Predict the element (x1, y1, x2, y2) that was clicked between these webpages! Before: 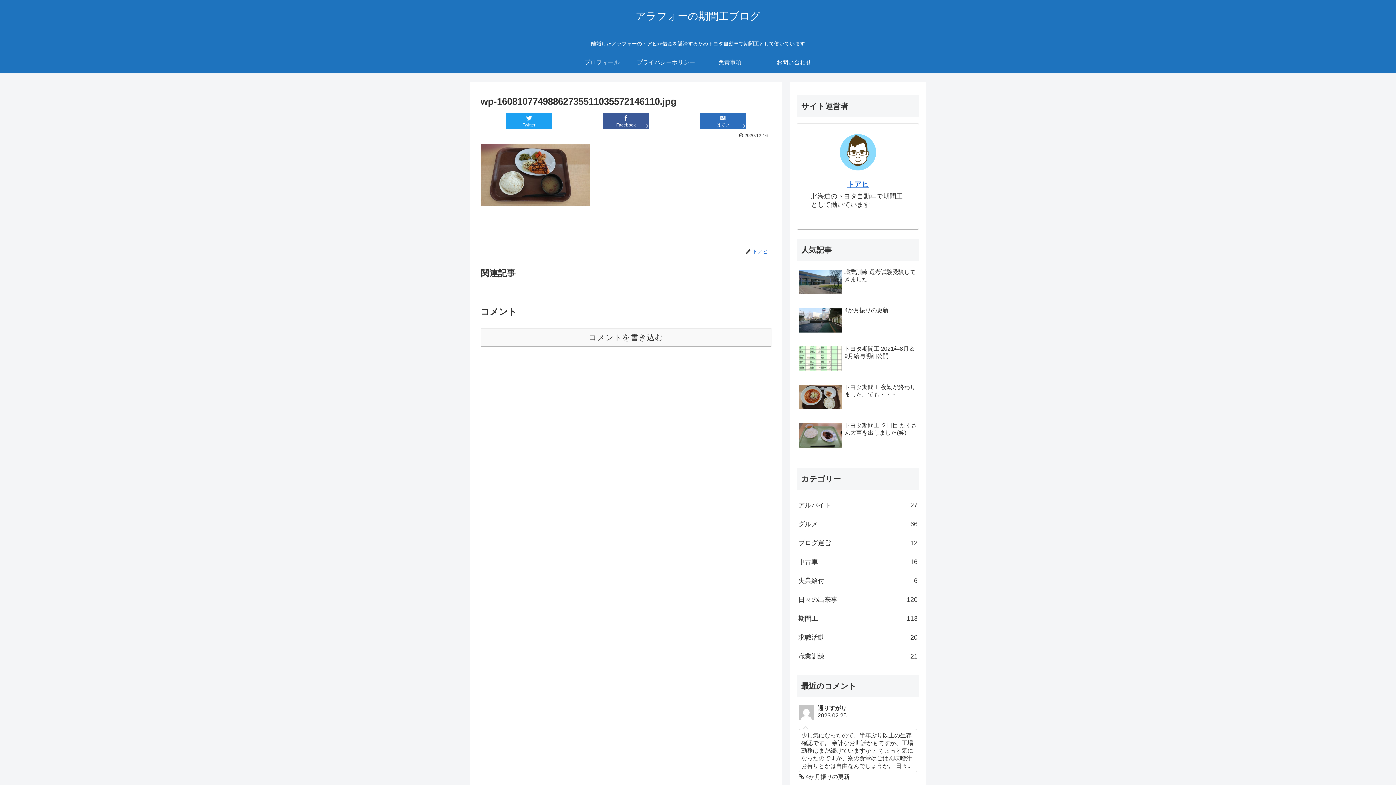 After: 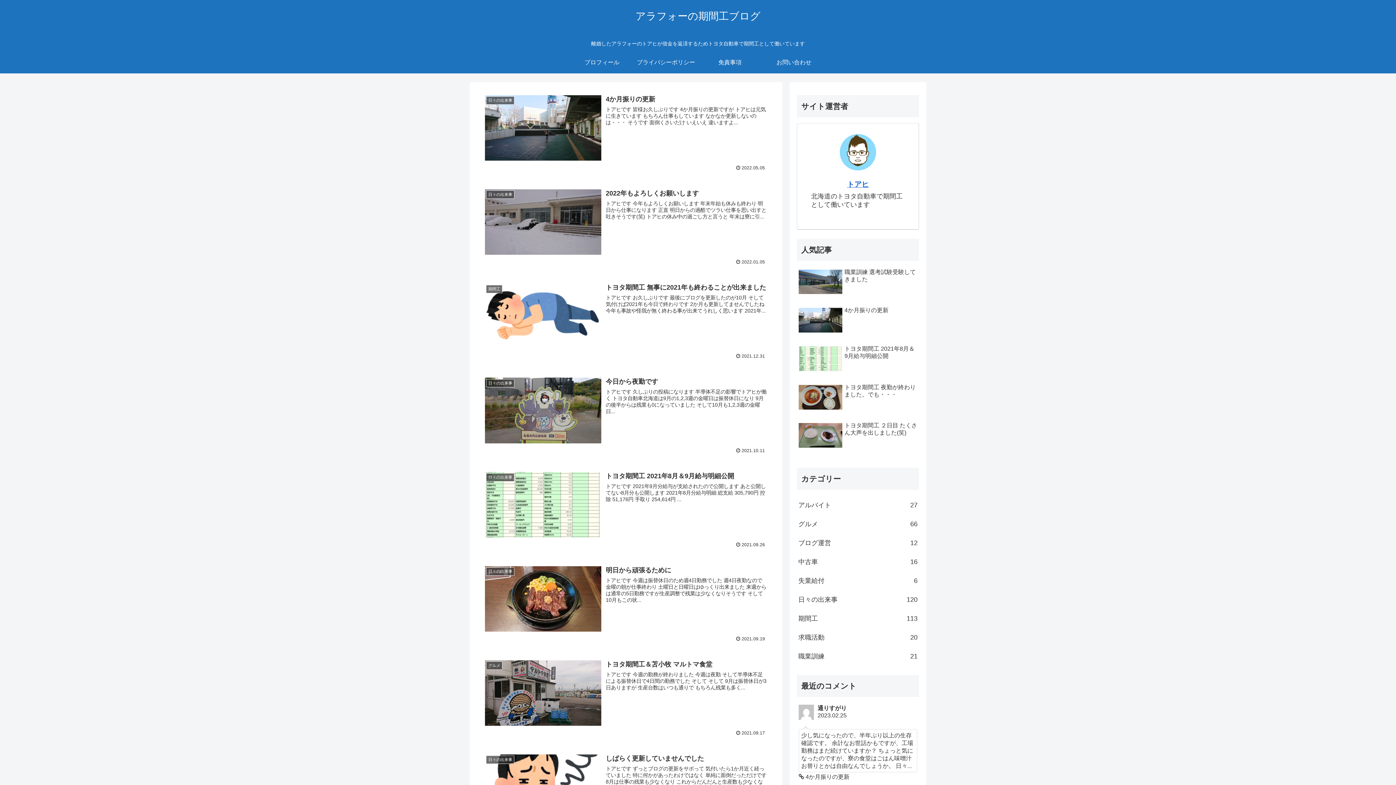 Action: label: アラフォーの期間工ブログ bbox: (635, 13, 760, 21)